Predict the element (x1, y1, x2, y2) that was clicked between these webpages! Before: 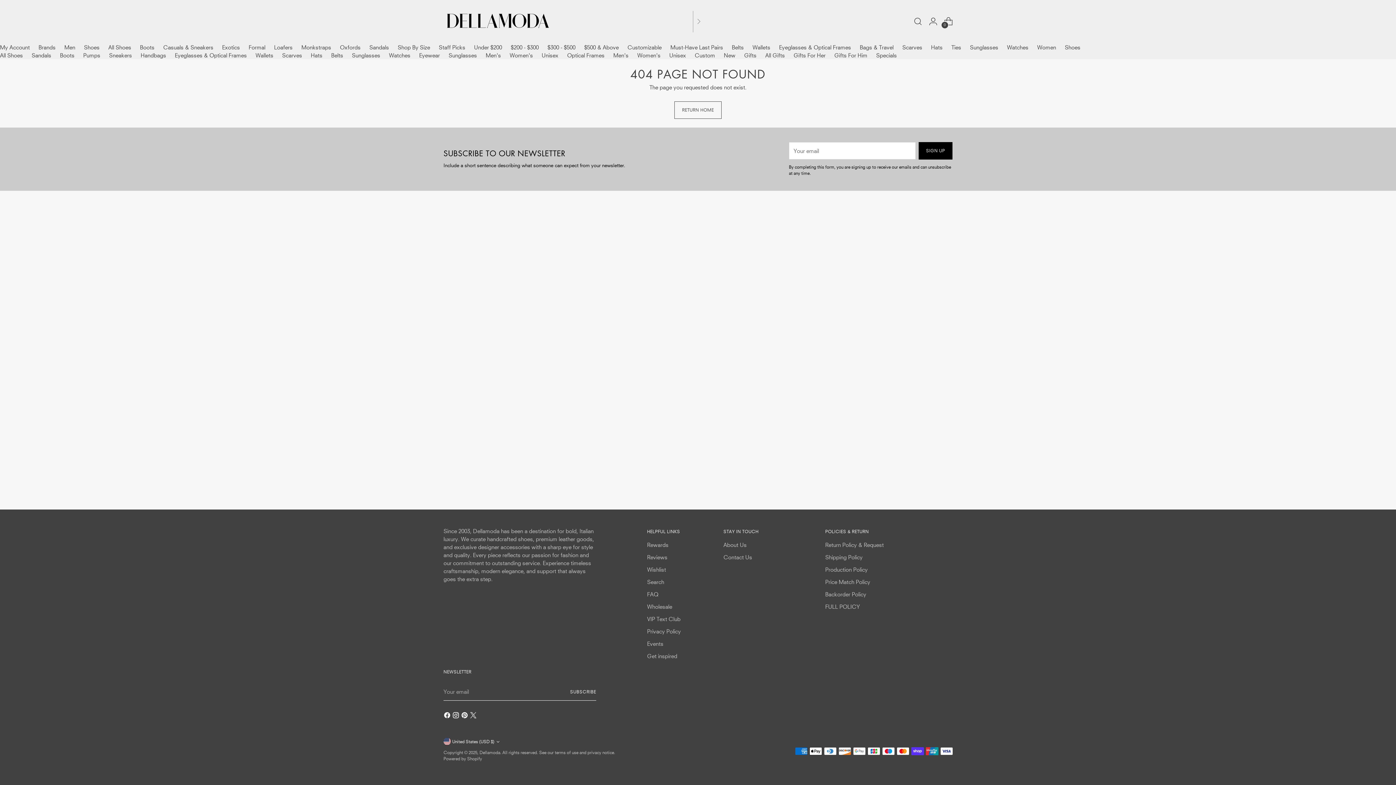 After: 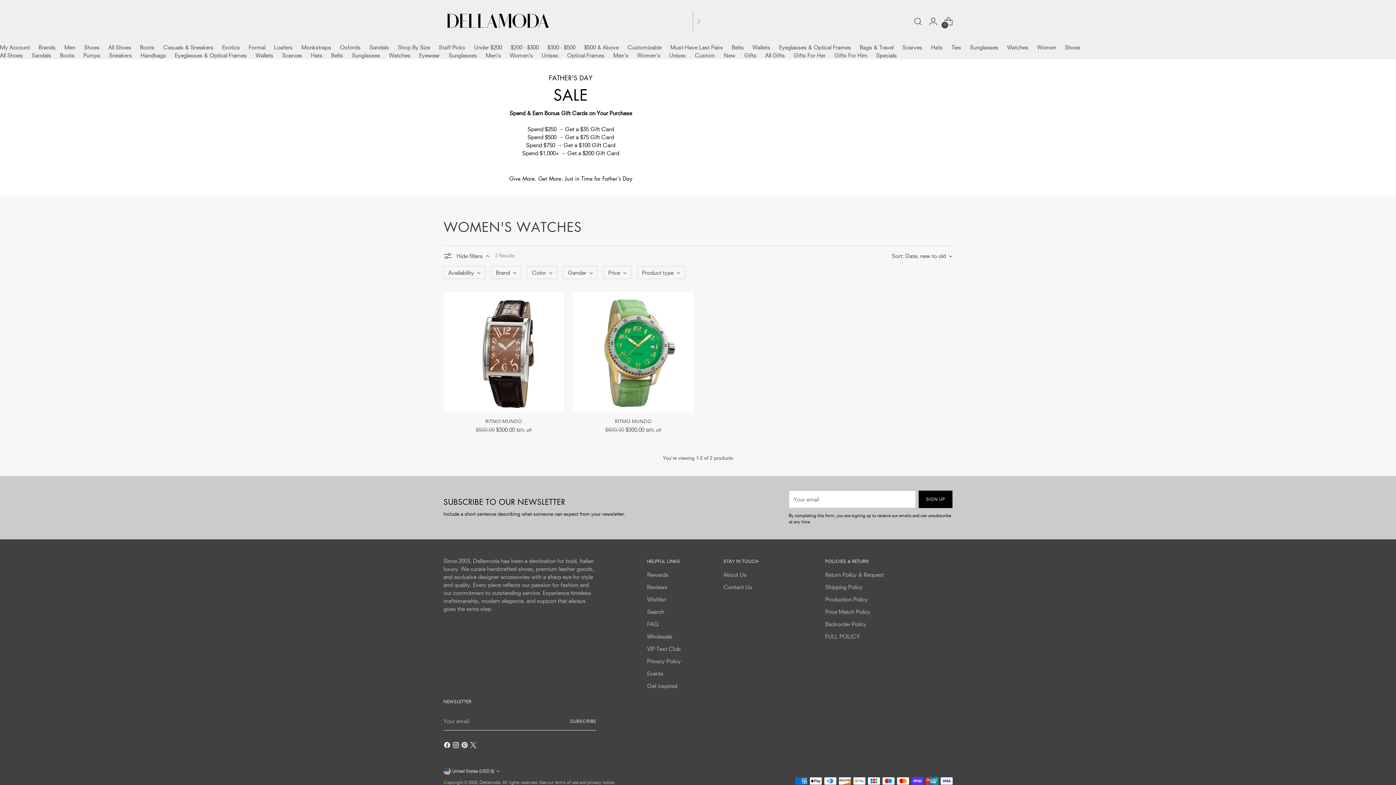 Action: label: Watches bbox: (389, 51, 410, 58)